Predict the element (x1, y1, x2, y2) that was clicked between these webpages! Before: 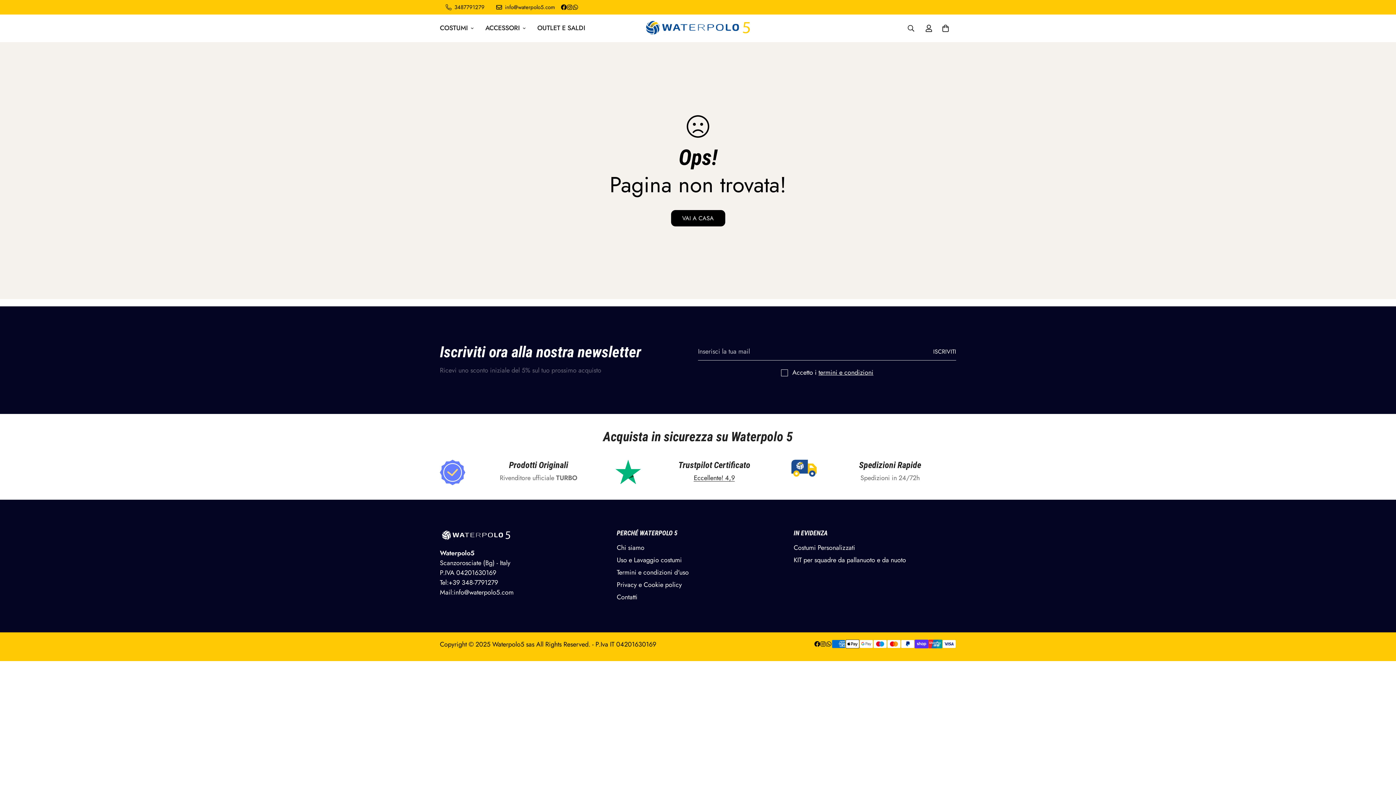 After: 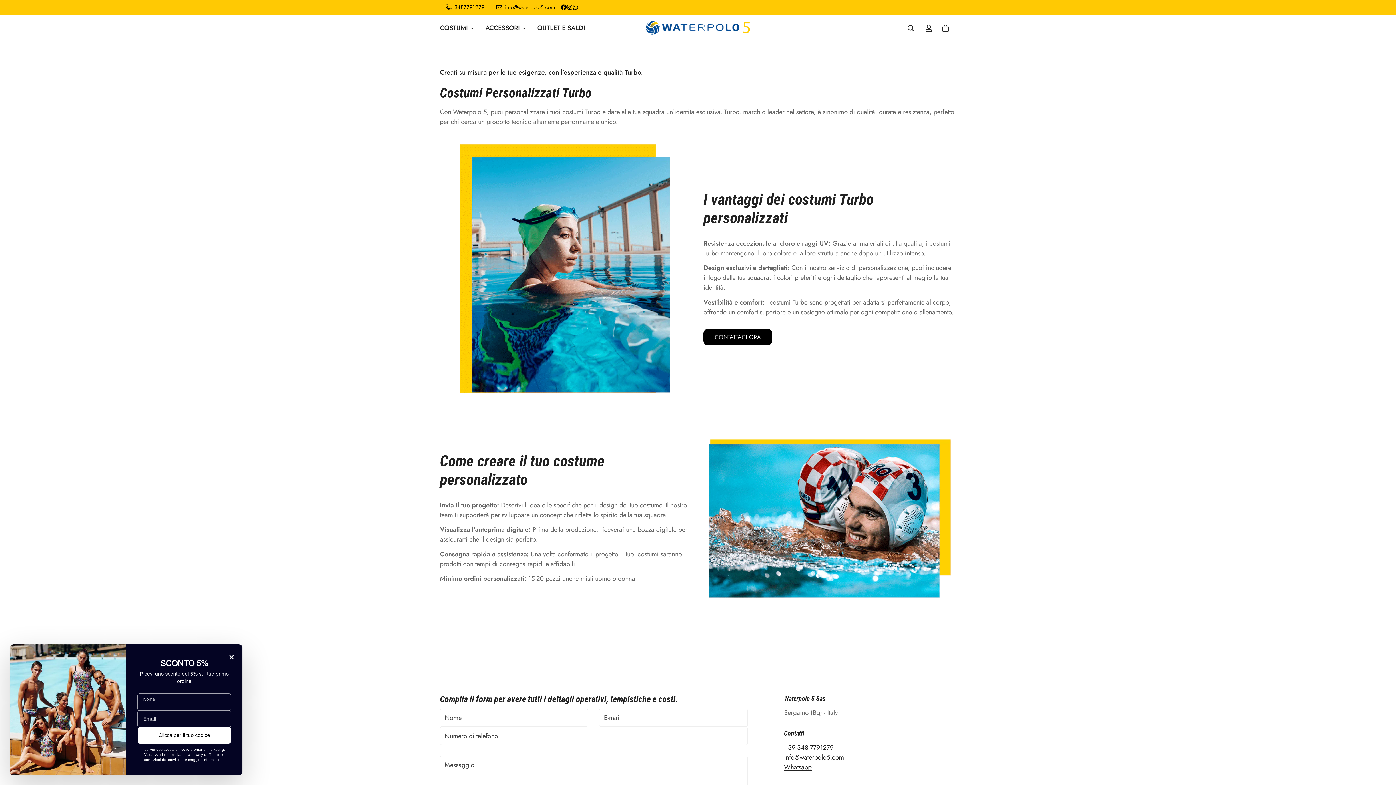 Action: bbox: (793, 543, 855, 552) label: Costumi Personalizzati